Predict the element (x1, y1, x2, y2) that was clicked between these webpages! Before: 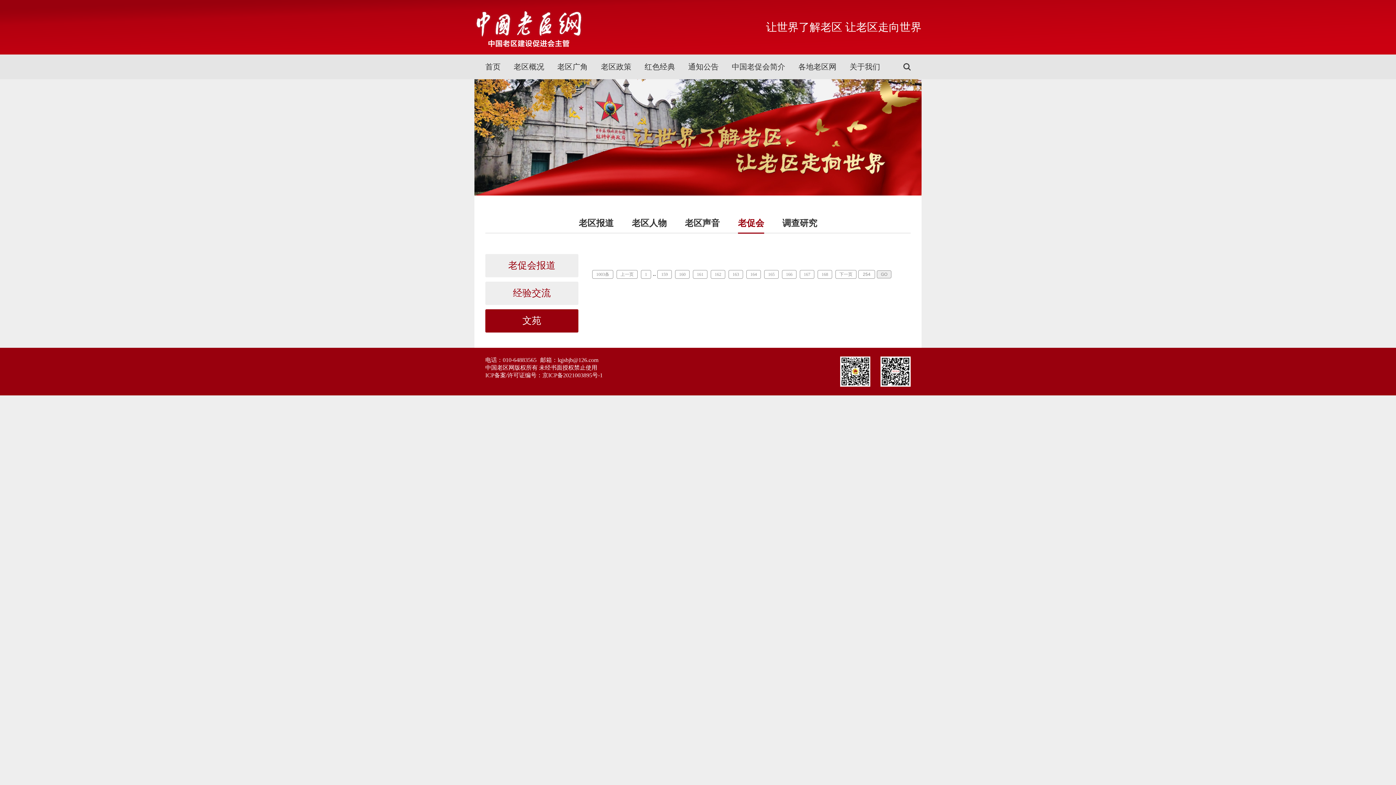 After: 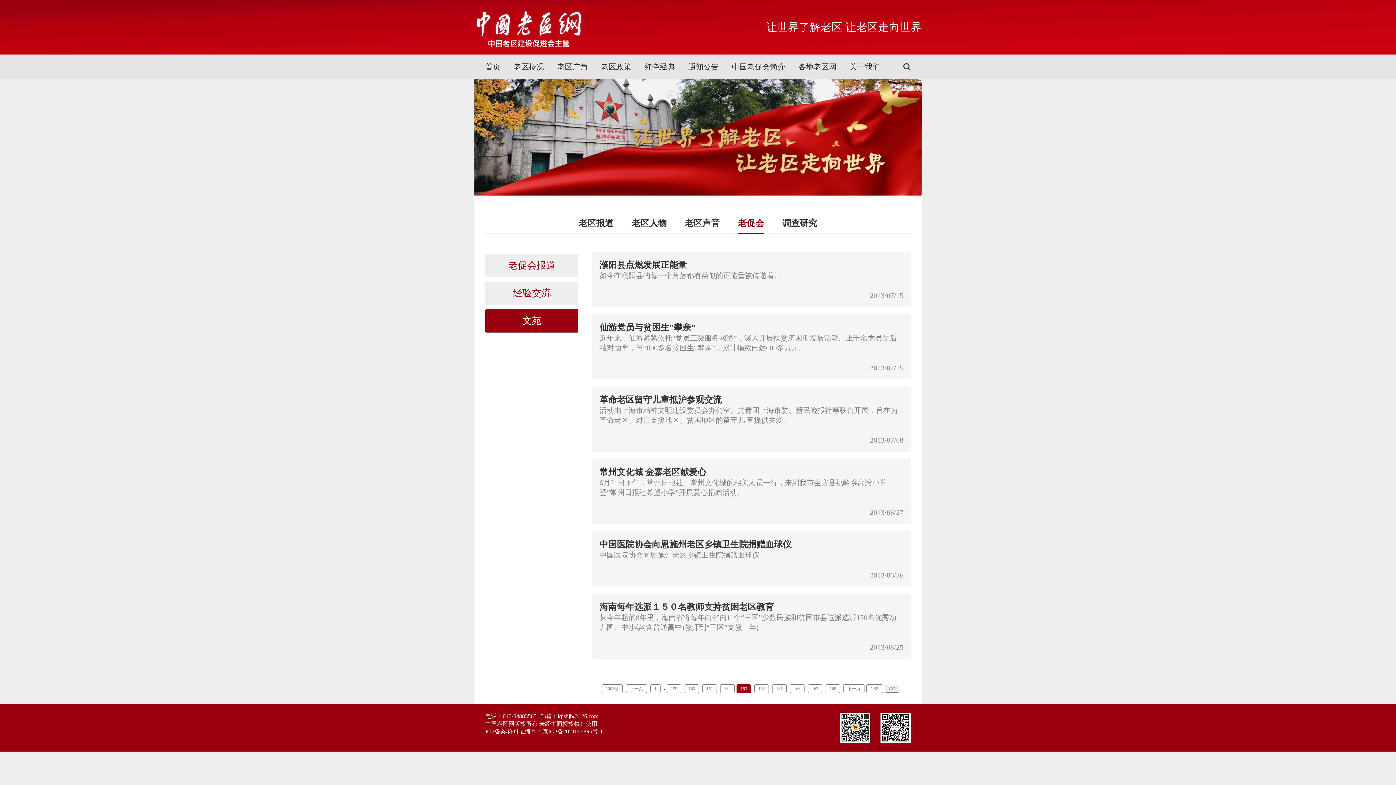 Action: bbox: (728, 270, 743, 278) label: 163